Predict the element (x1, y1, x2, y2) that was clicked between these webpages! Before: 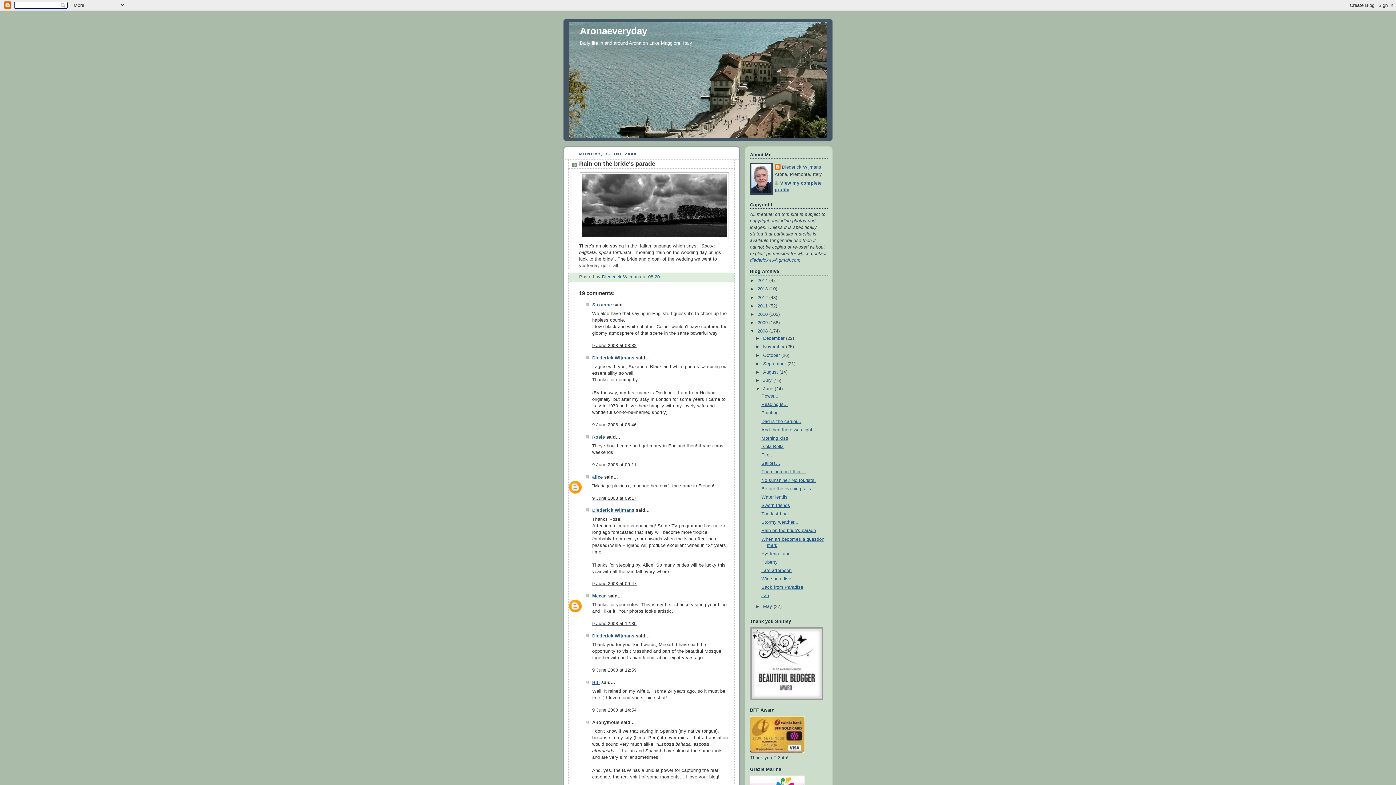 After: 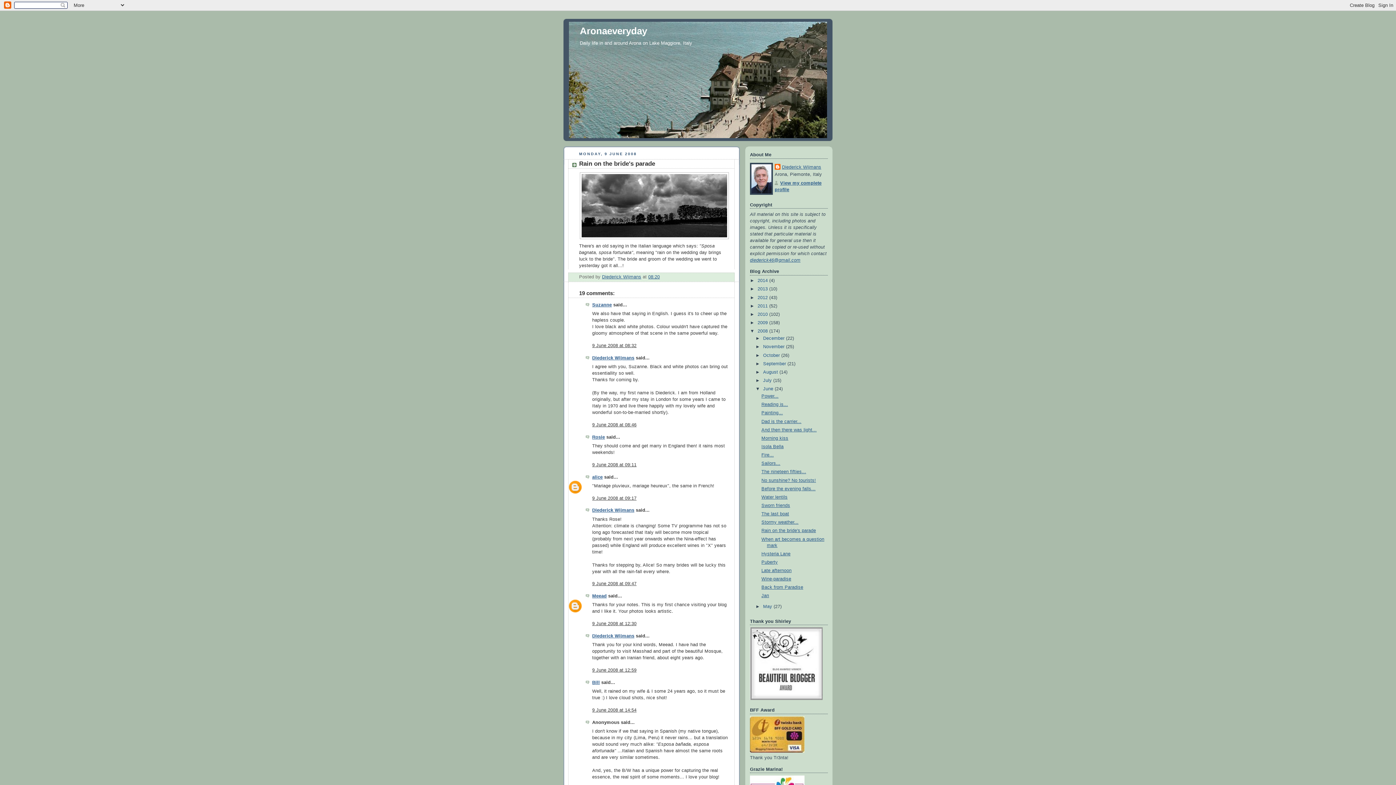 Action: bbox: (750, 303, 757, 308) label: ►  